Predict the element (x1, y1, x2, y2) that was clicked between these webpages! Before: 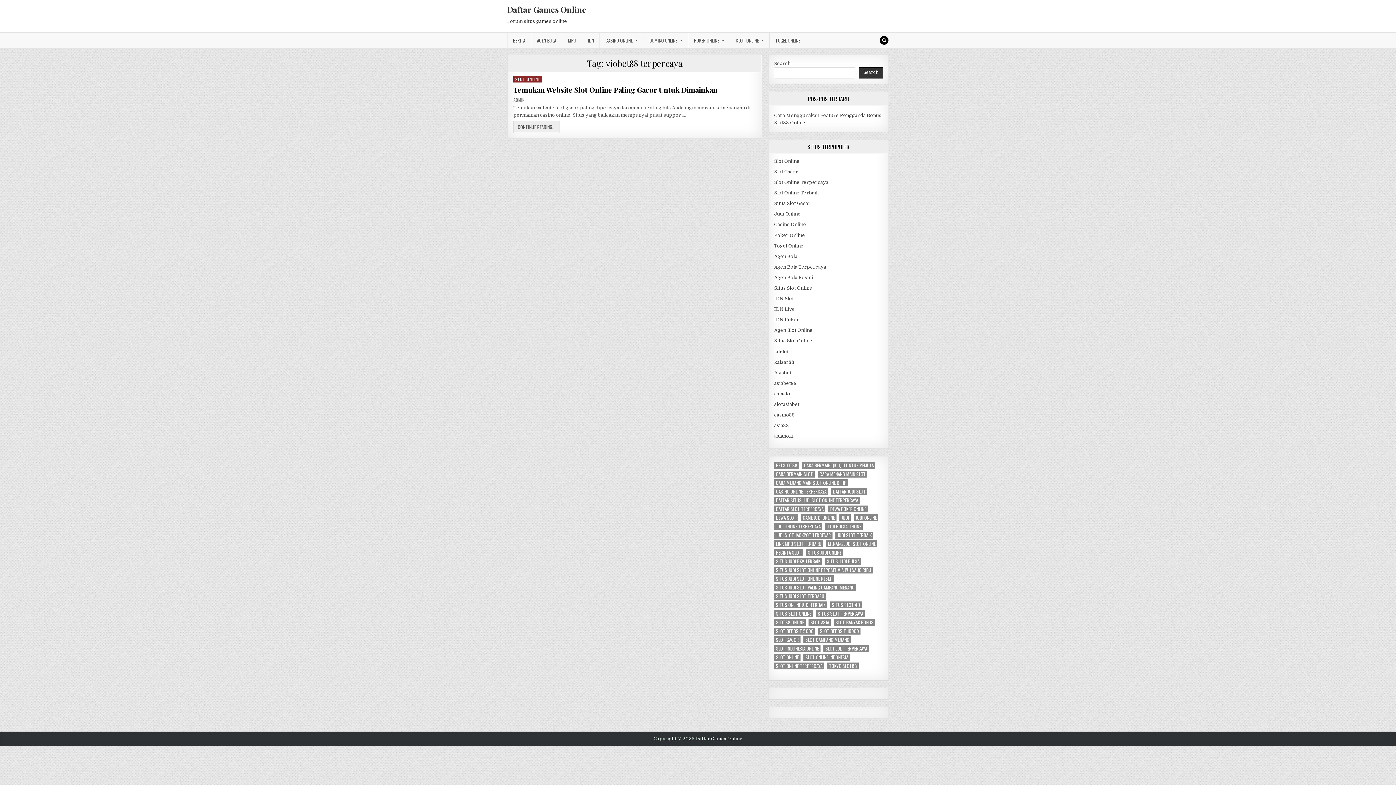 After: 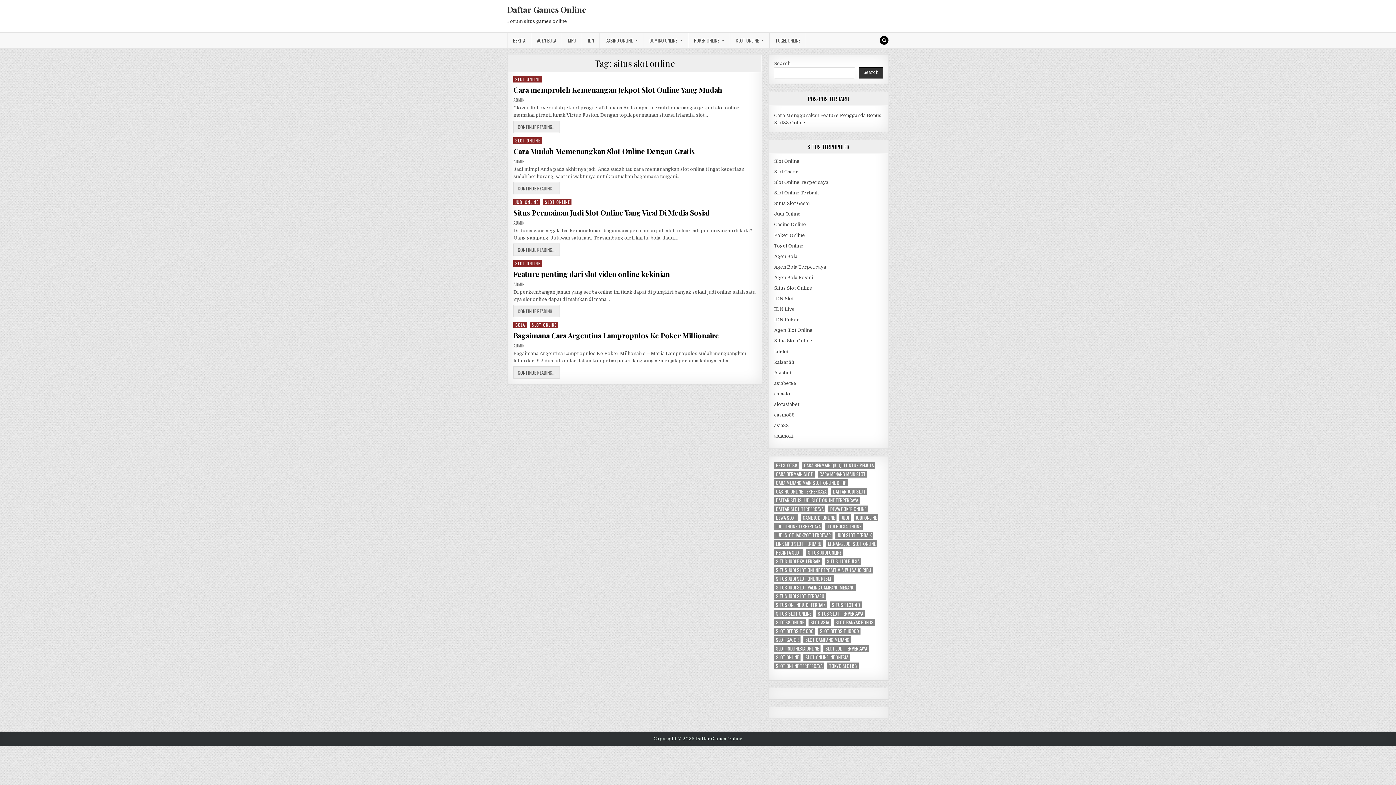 Action: bbox: (774, 610, 813, 617) label: situs slot online (5 items)